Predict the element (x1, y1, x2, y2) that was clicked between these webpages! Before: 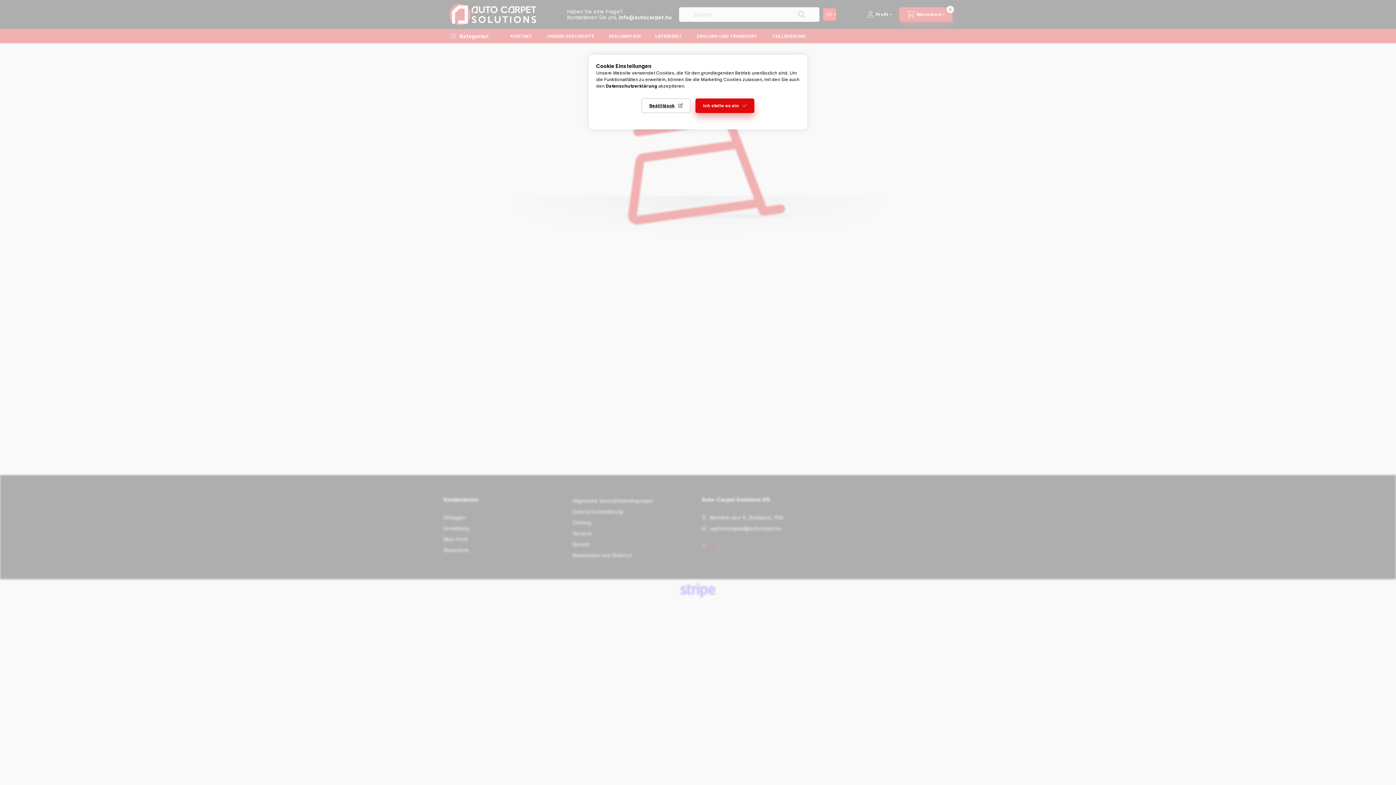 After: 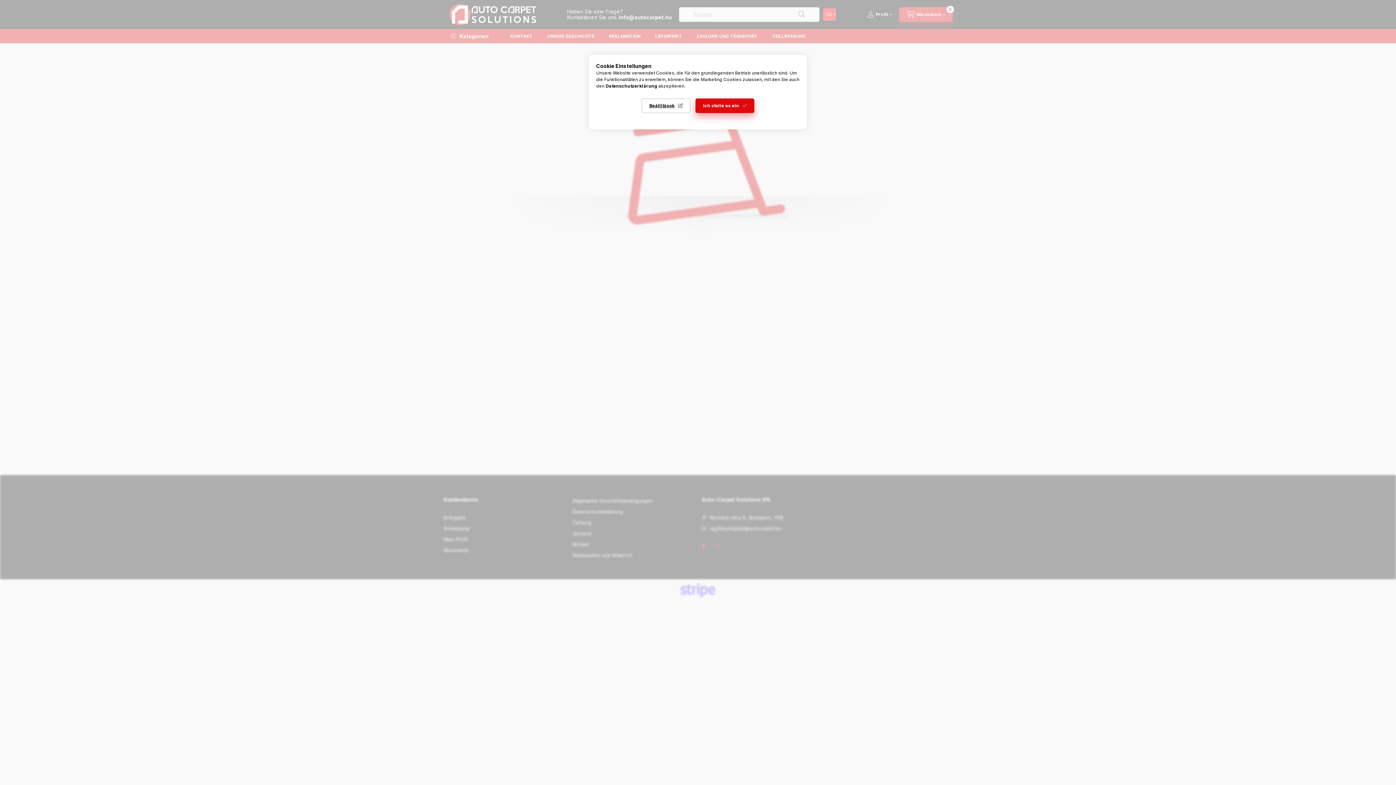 Action: bbox: (605, 83, 657, 88) label: Datenschutzerklärung